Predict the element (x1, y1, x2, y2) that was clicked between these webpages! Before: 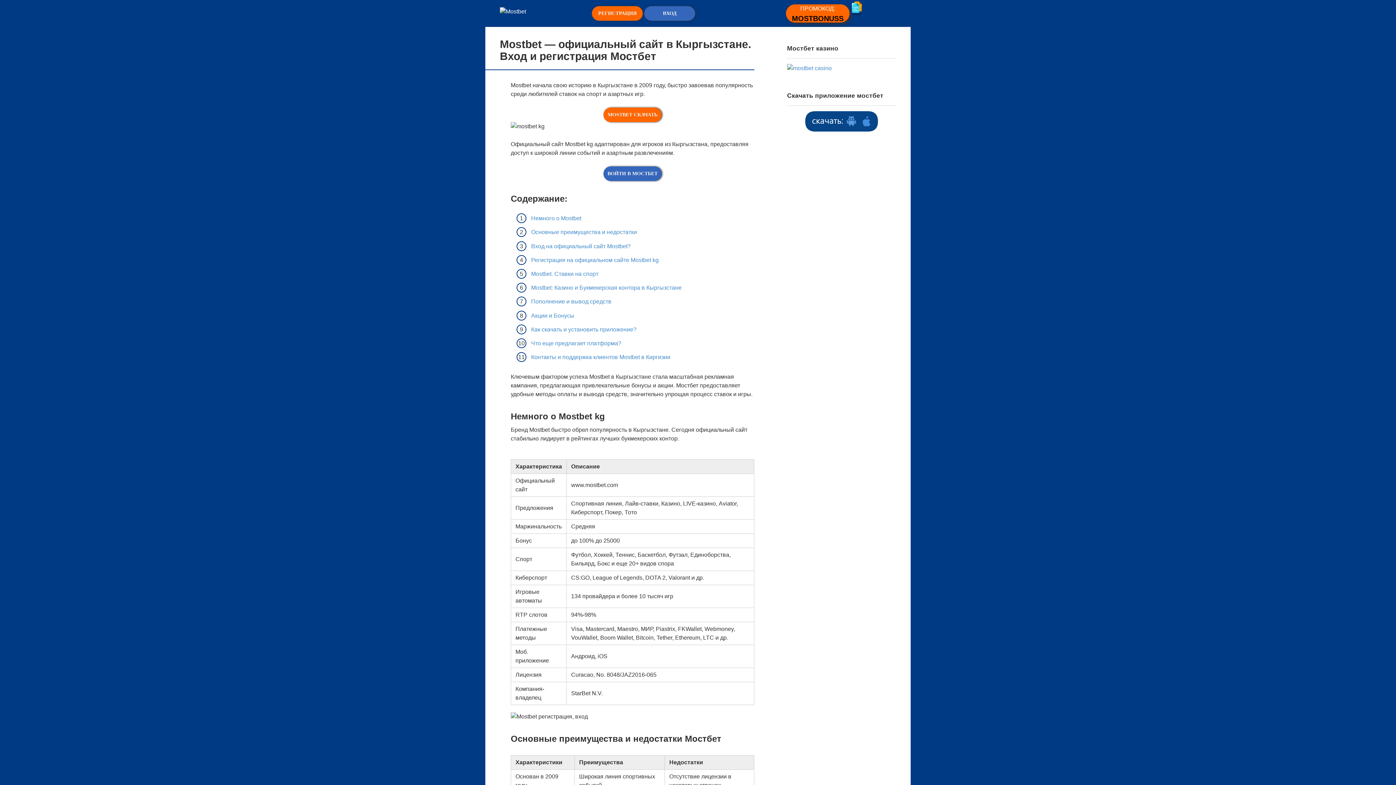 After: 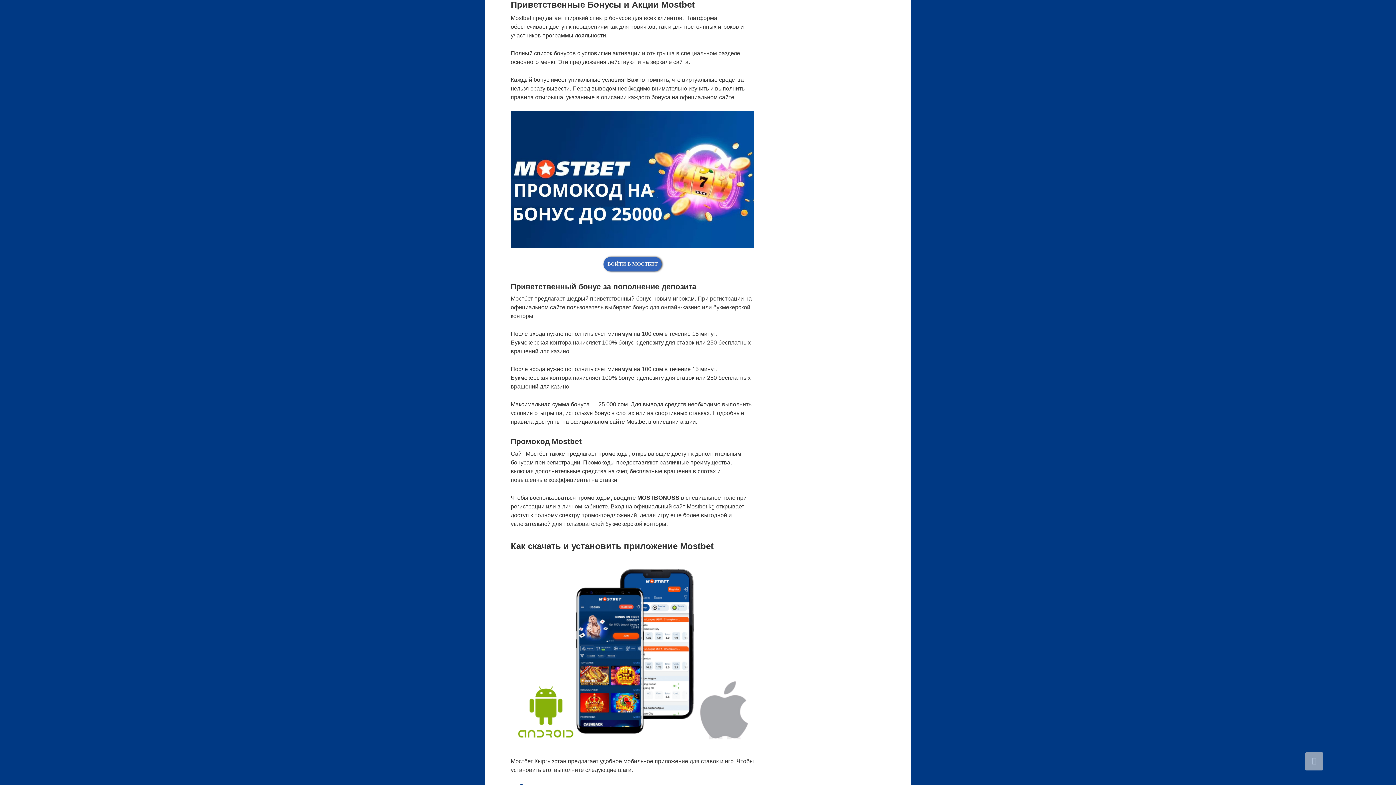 Action: label: Акции и Бонусы bbox: (531, 312, 574, 318)